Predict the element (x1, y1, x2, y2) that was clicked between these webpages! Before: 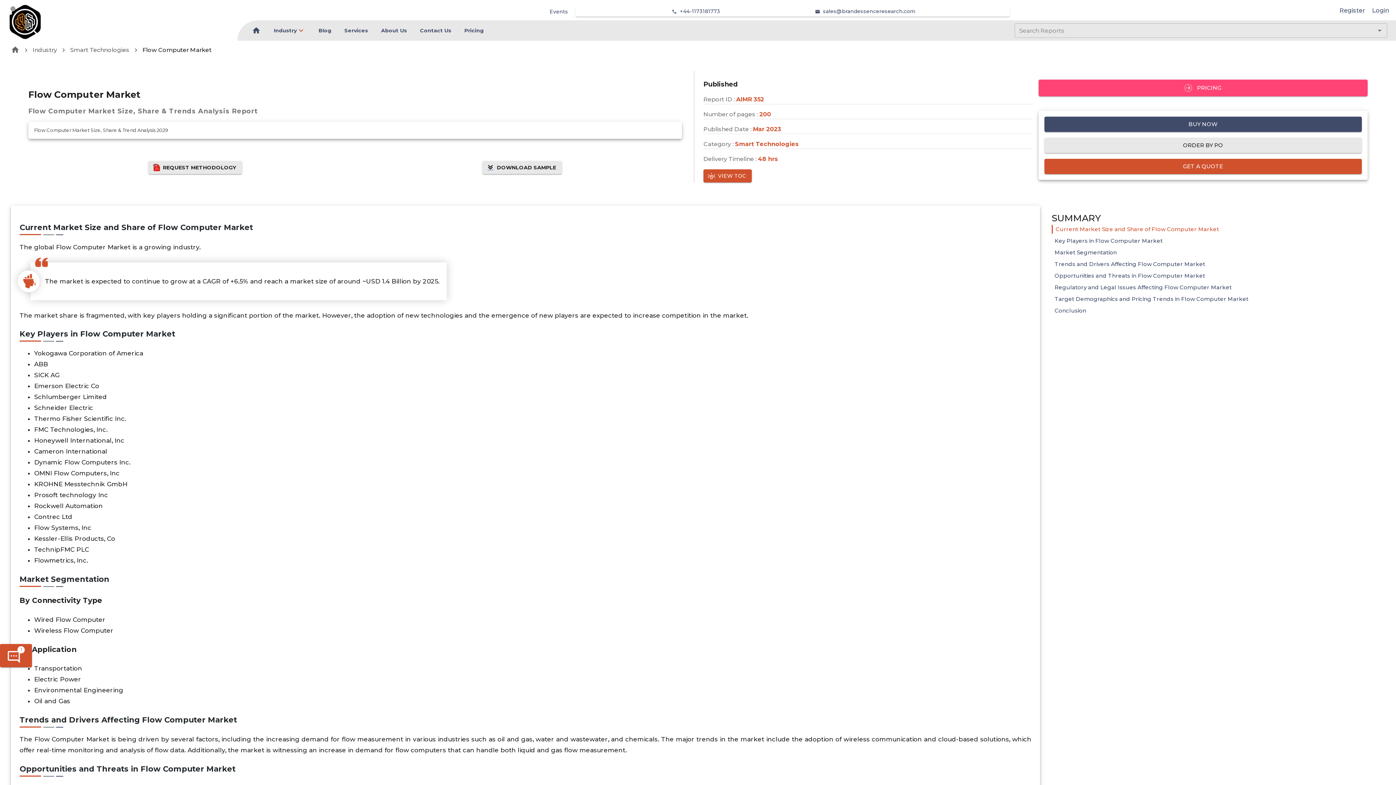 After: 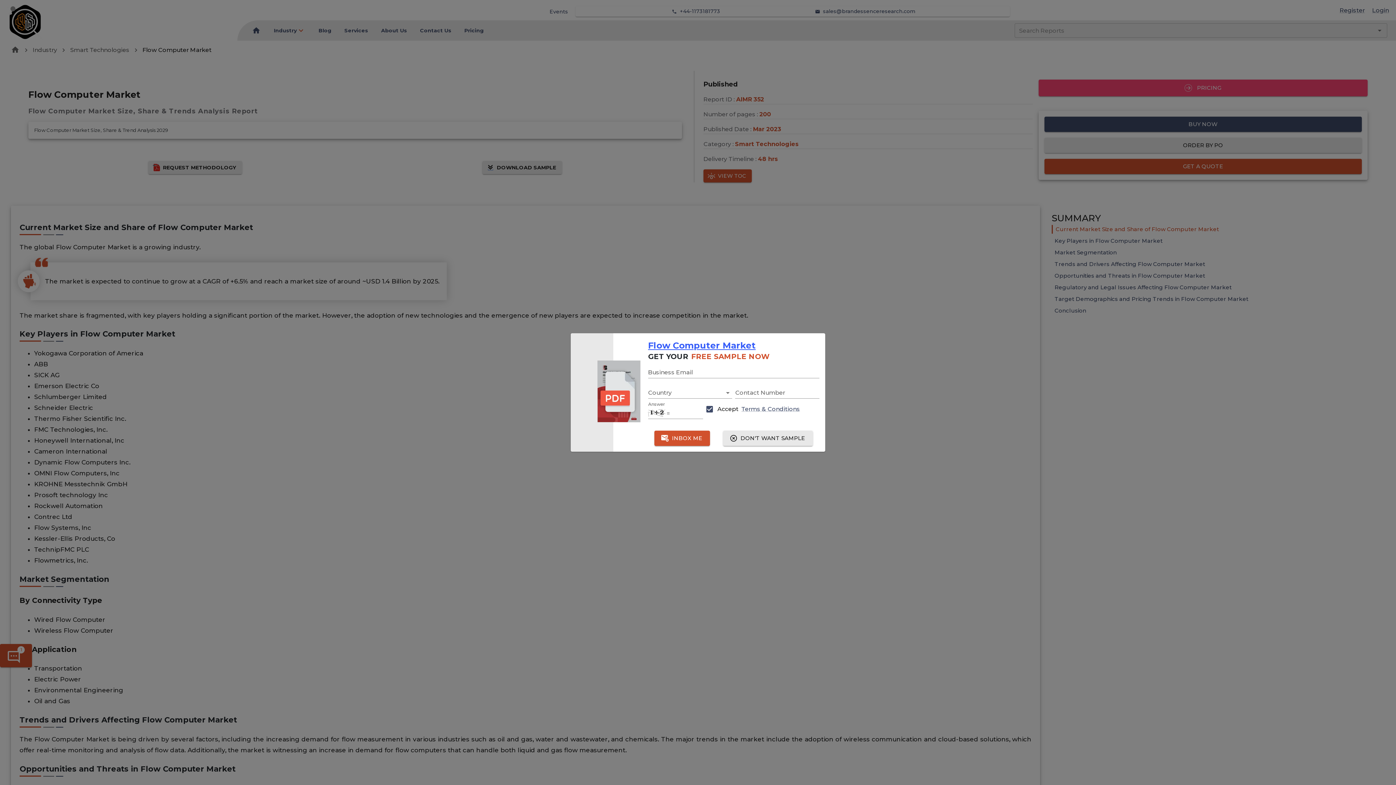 Action: bbox: (1044, 158, 1362, 174) label: GET A QUOTE